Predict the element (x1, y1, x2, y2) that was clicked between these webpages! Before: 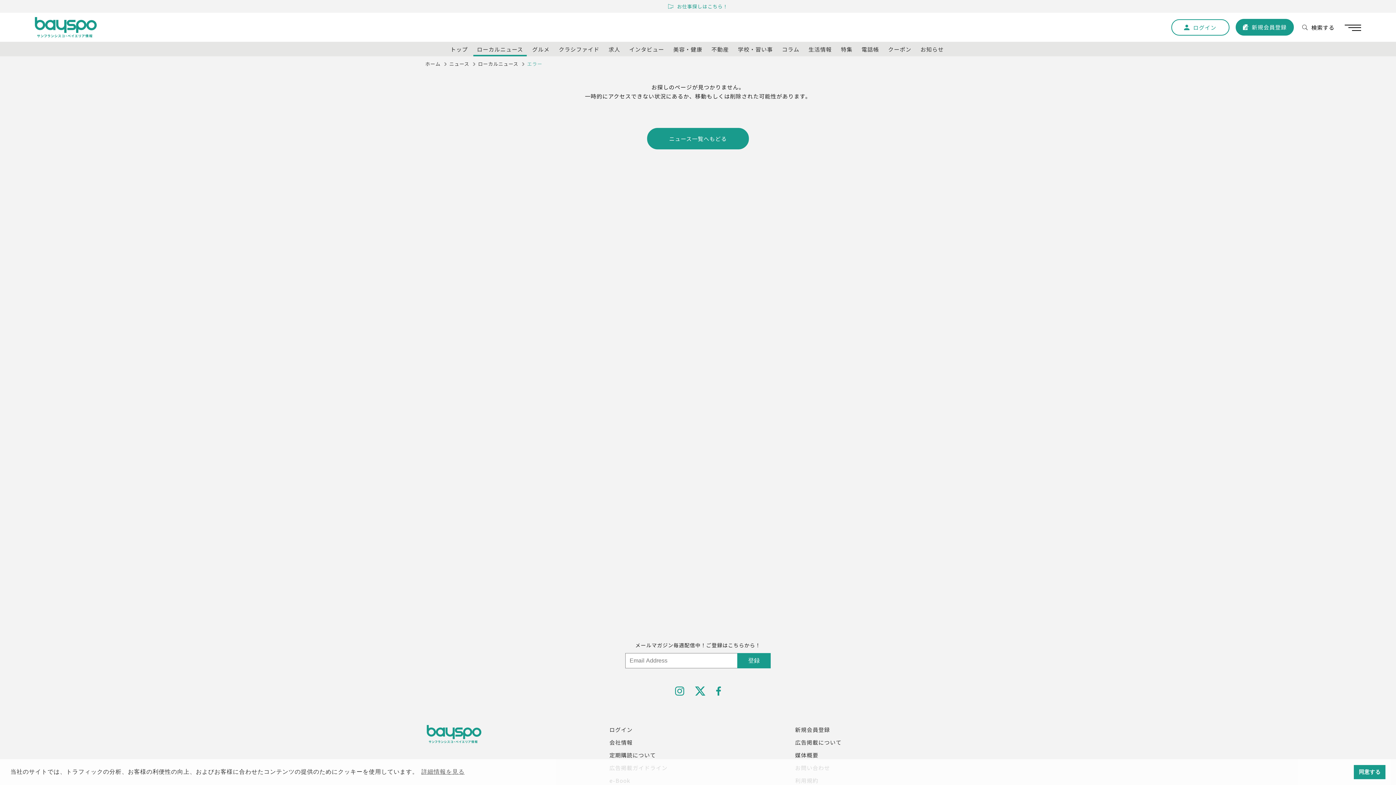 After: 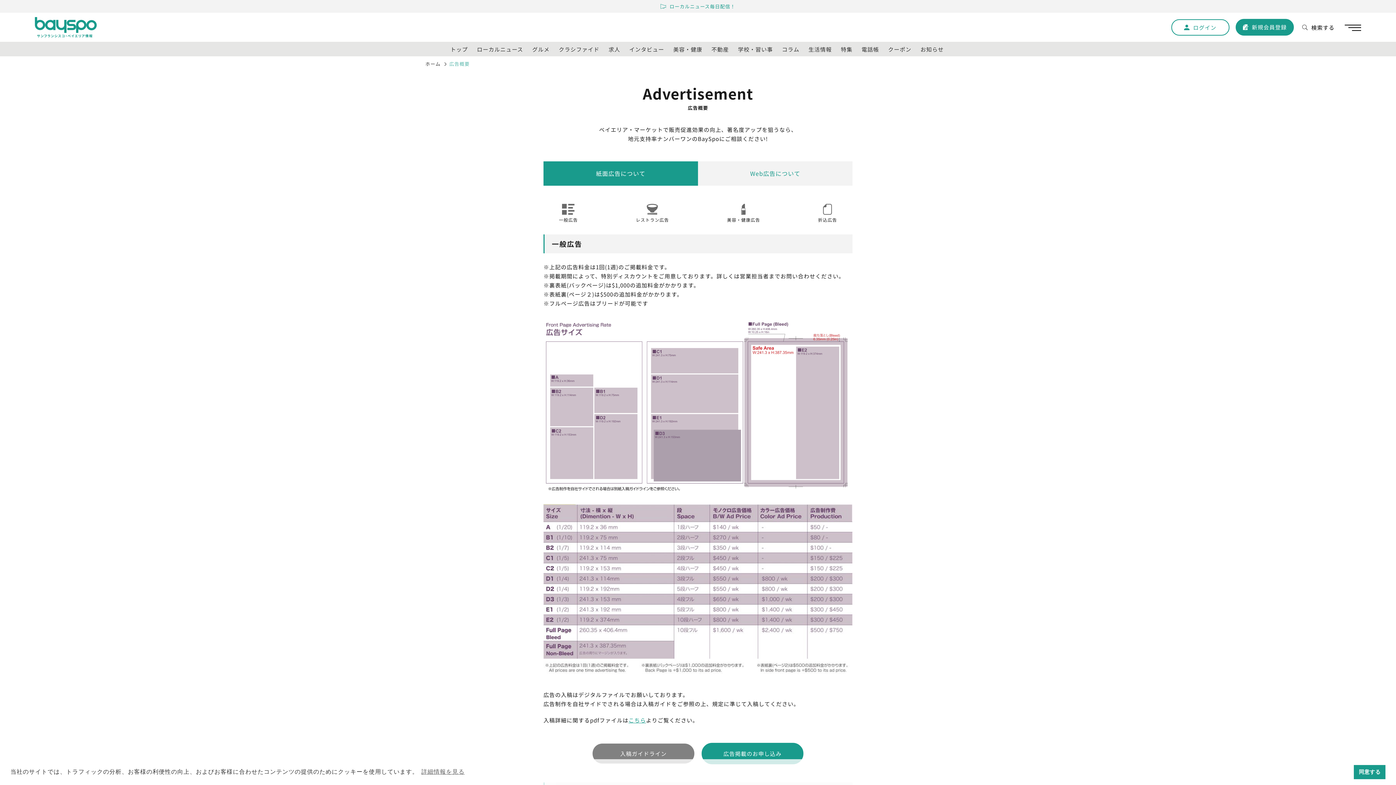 Action: bbox: (795, 738, 841, 746) label: 広告掲載について